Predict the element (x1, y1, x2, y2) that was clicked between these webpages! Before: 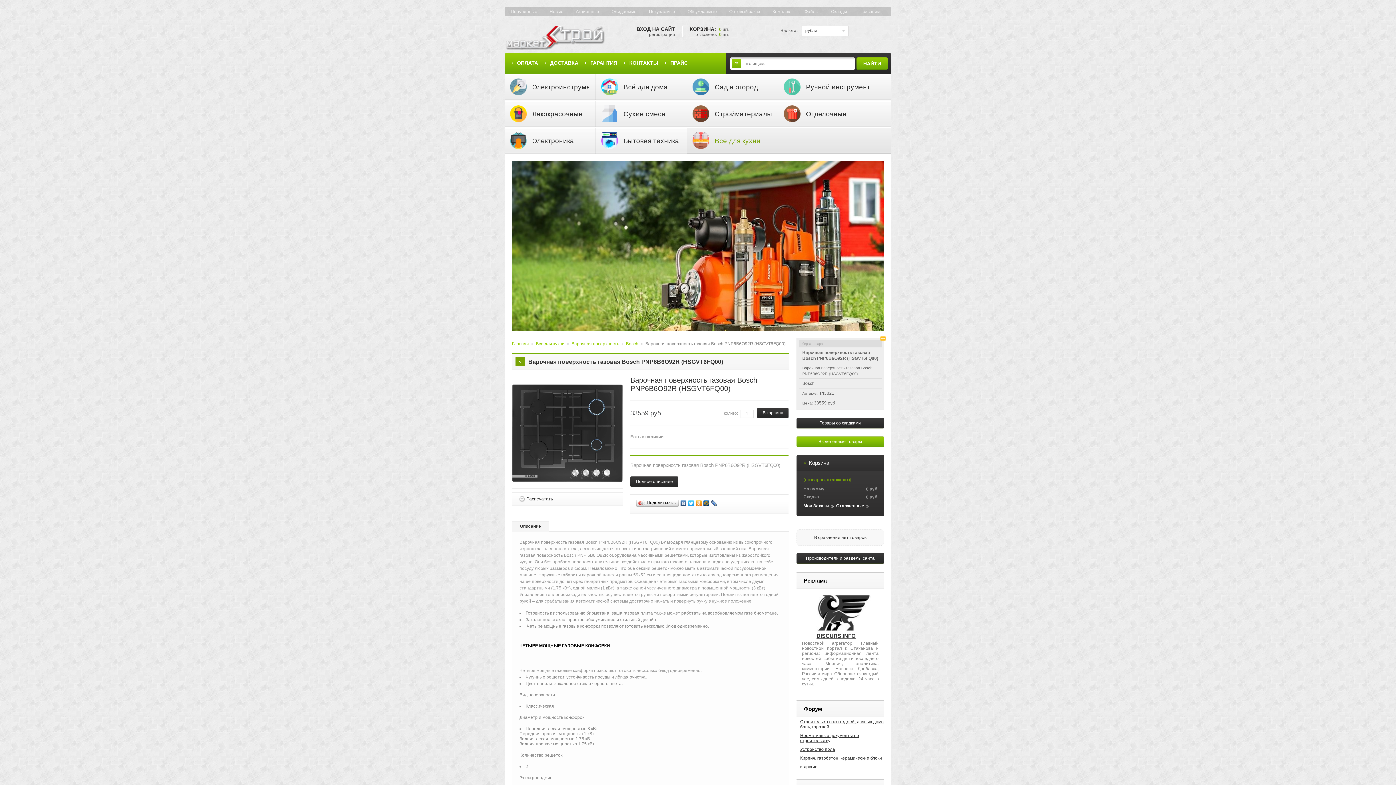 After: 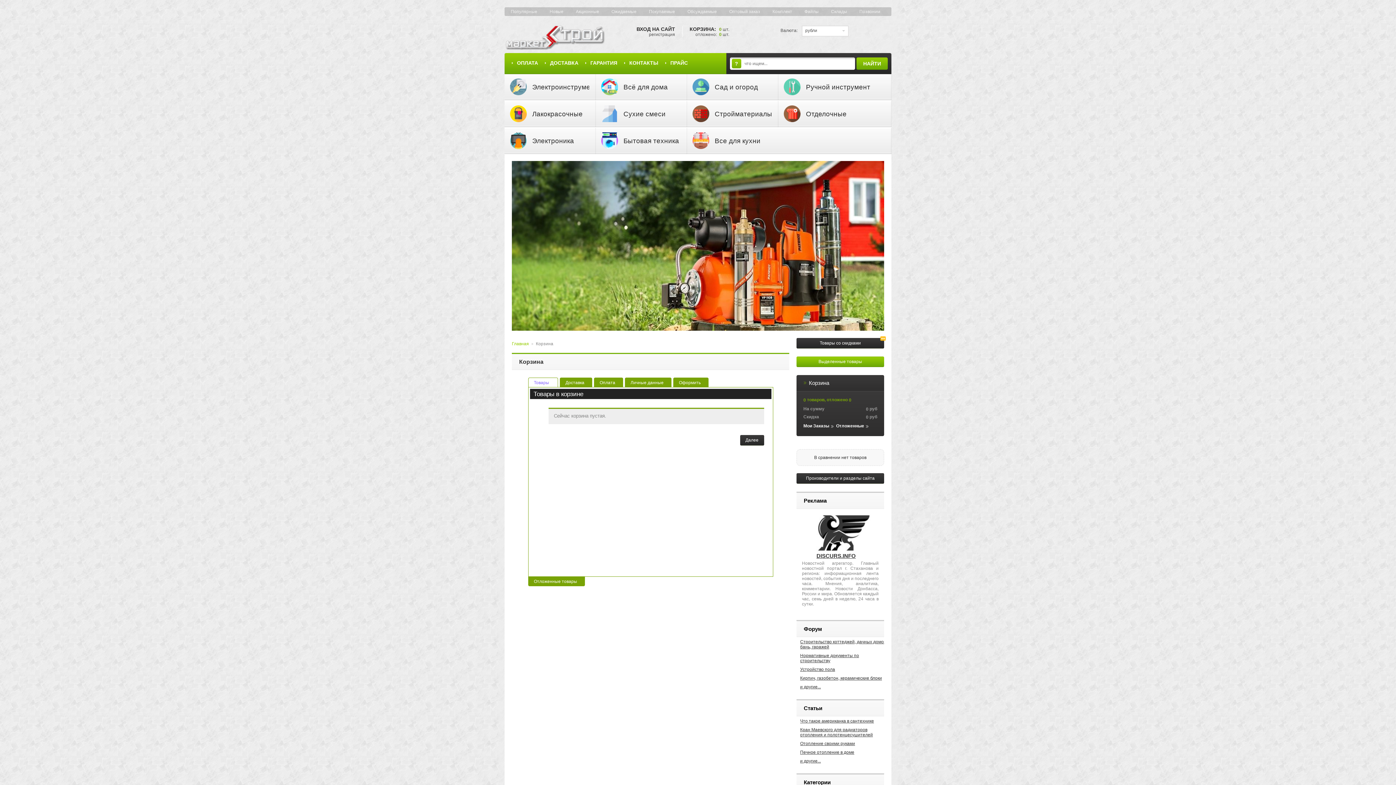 Action: bbox: (809, 460, 829, 466) label: Корзина